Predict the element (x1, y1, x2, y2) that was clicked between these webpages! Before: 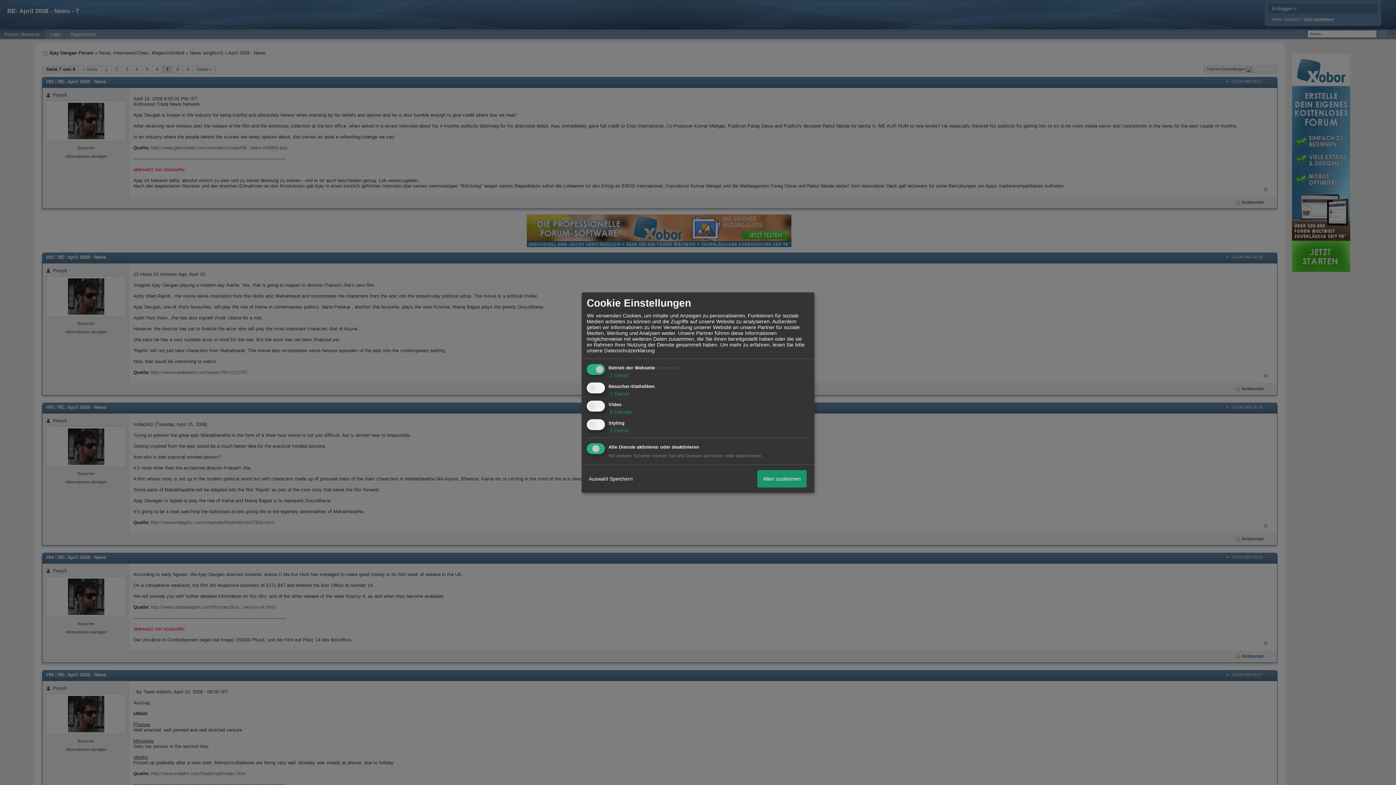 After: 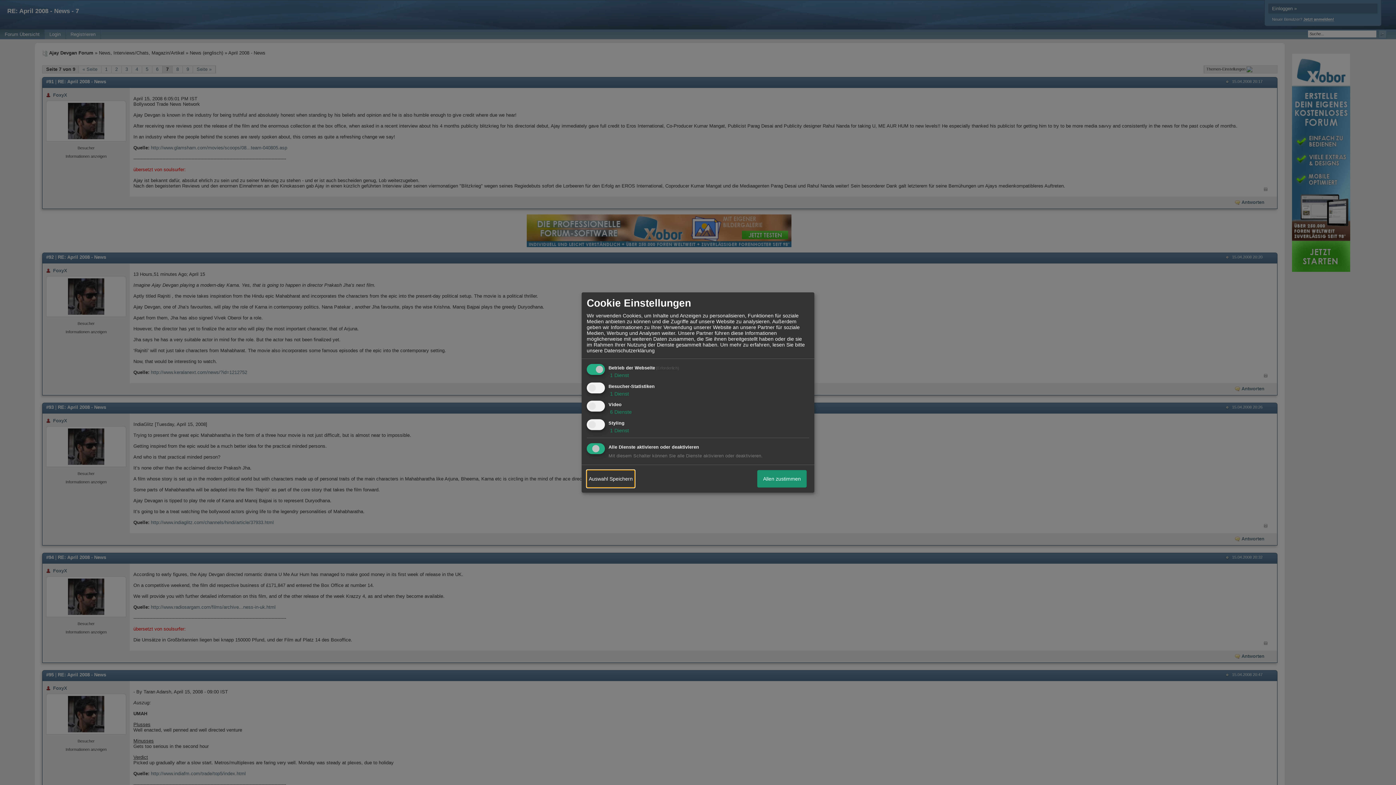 Action: bbox: (586, 470, 634, 487) label: Auswahl Speichern